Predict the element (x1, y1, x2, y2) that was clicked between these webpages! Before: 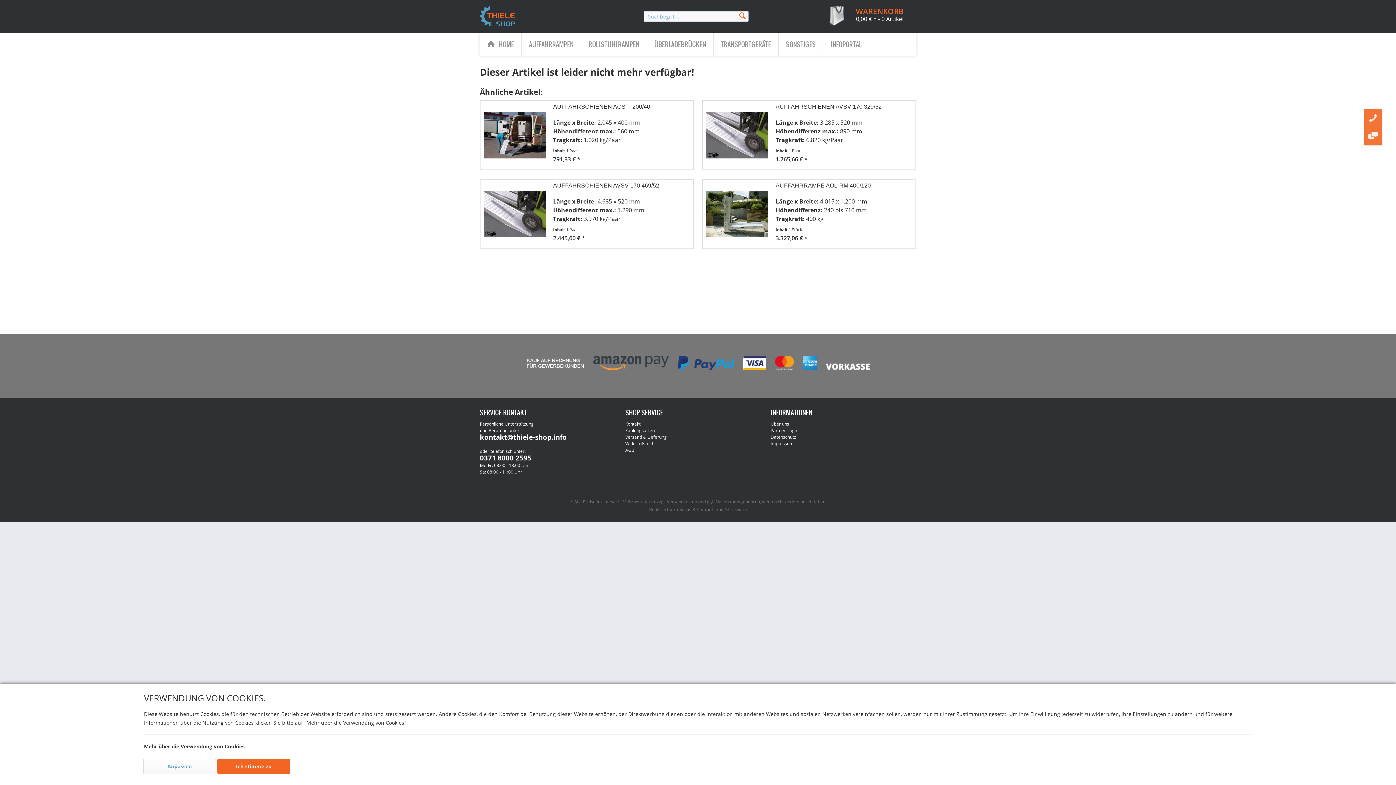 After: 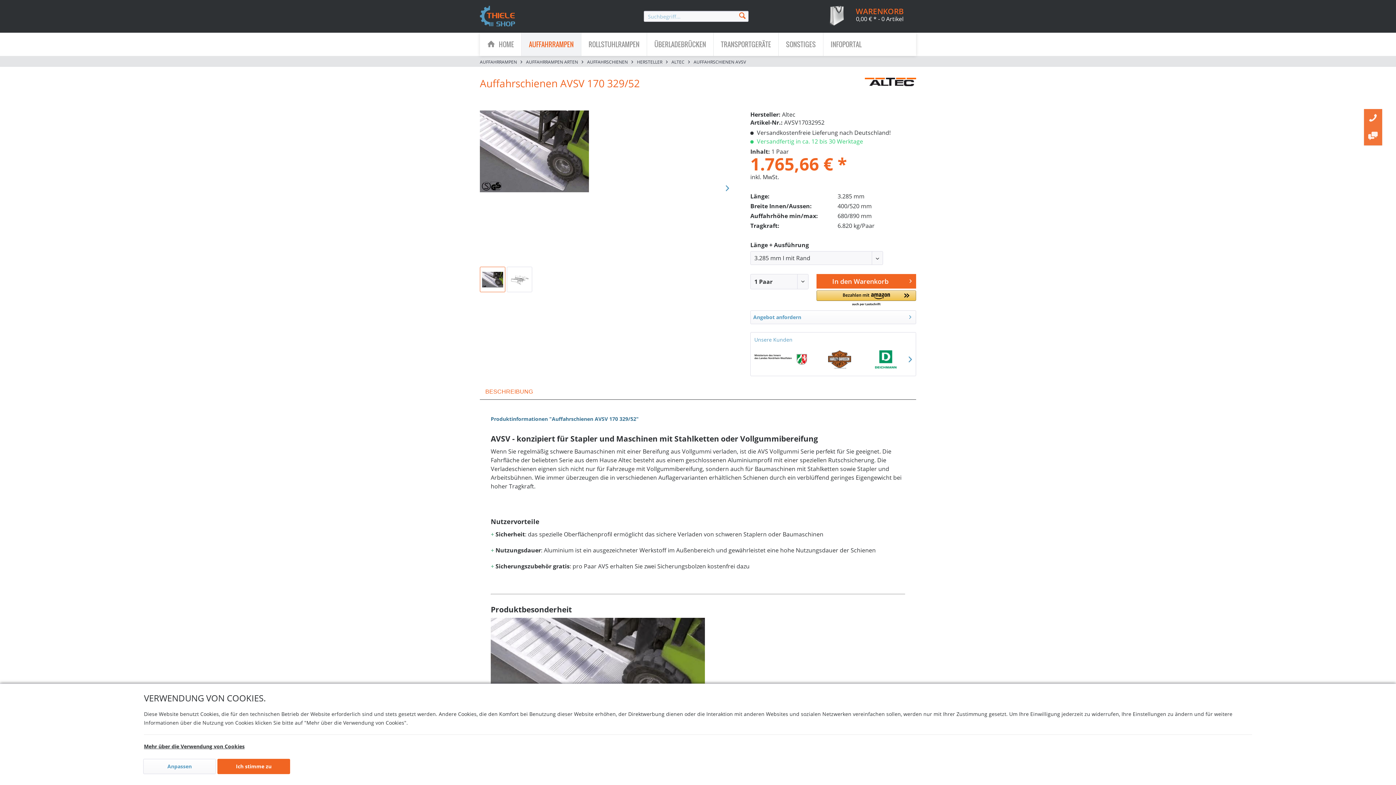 Action: bbox: (775, 100, 912, 118) label: AUFFAHRSCHIENEN AVSV 170 329/52